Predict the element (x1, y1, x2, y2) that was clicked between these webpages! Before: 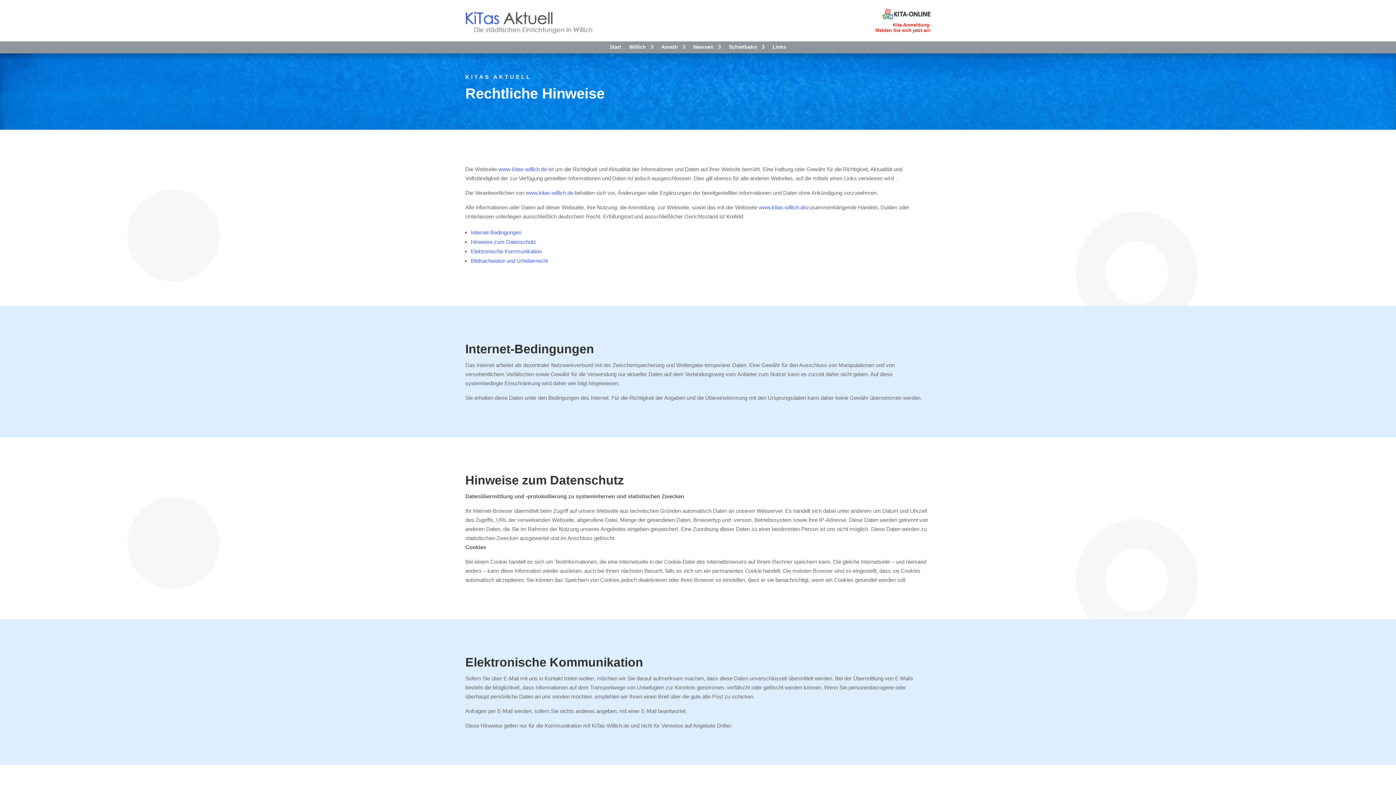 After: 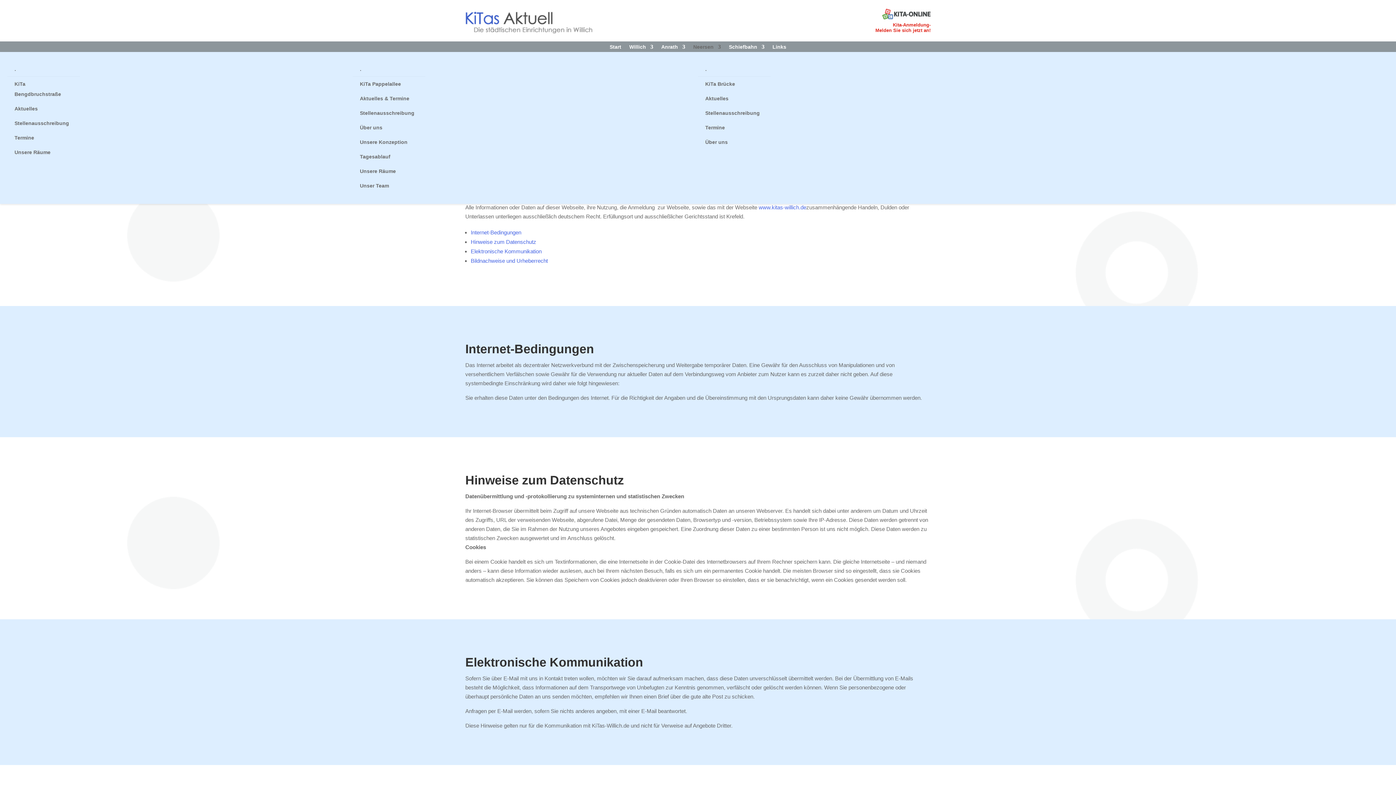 Action: bbox: (693, 44, 721, 52) label: Neersen